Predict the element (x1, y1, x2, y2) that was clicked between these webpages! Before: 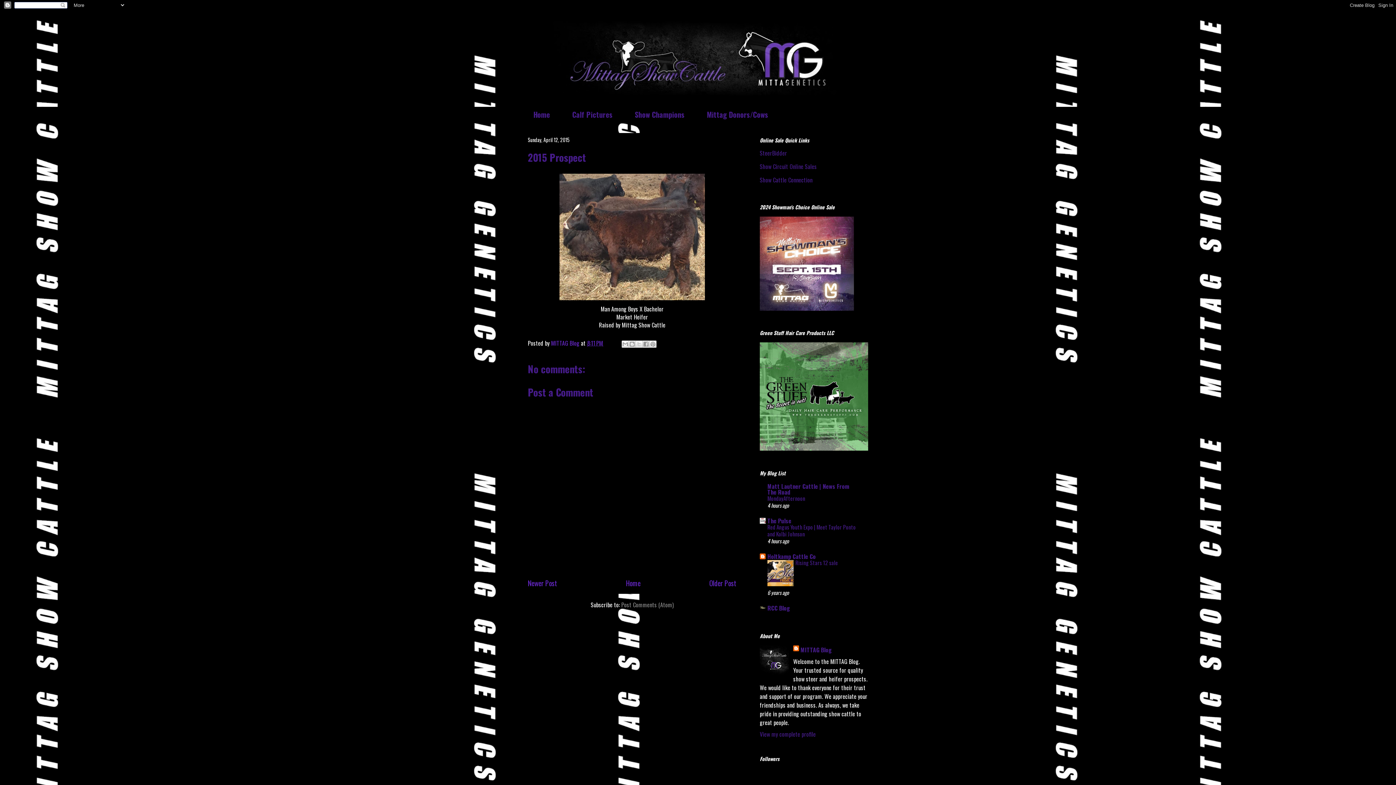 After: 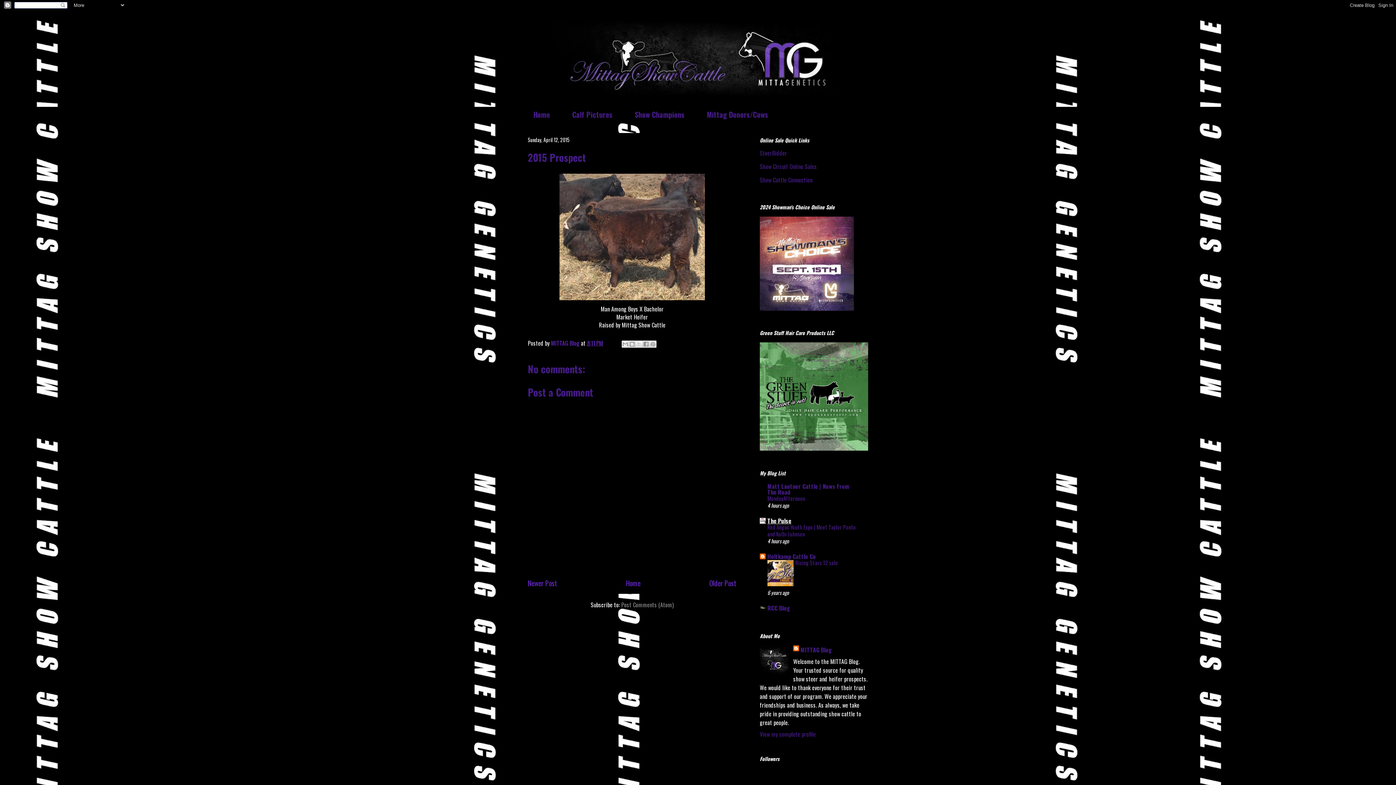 Action: bbox: (767, 516, 791, 525) label: The Pulse